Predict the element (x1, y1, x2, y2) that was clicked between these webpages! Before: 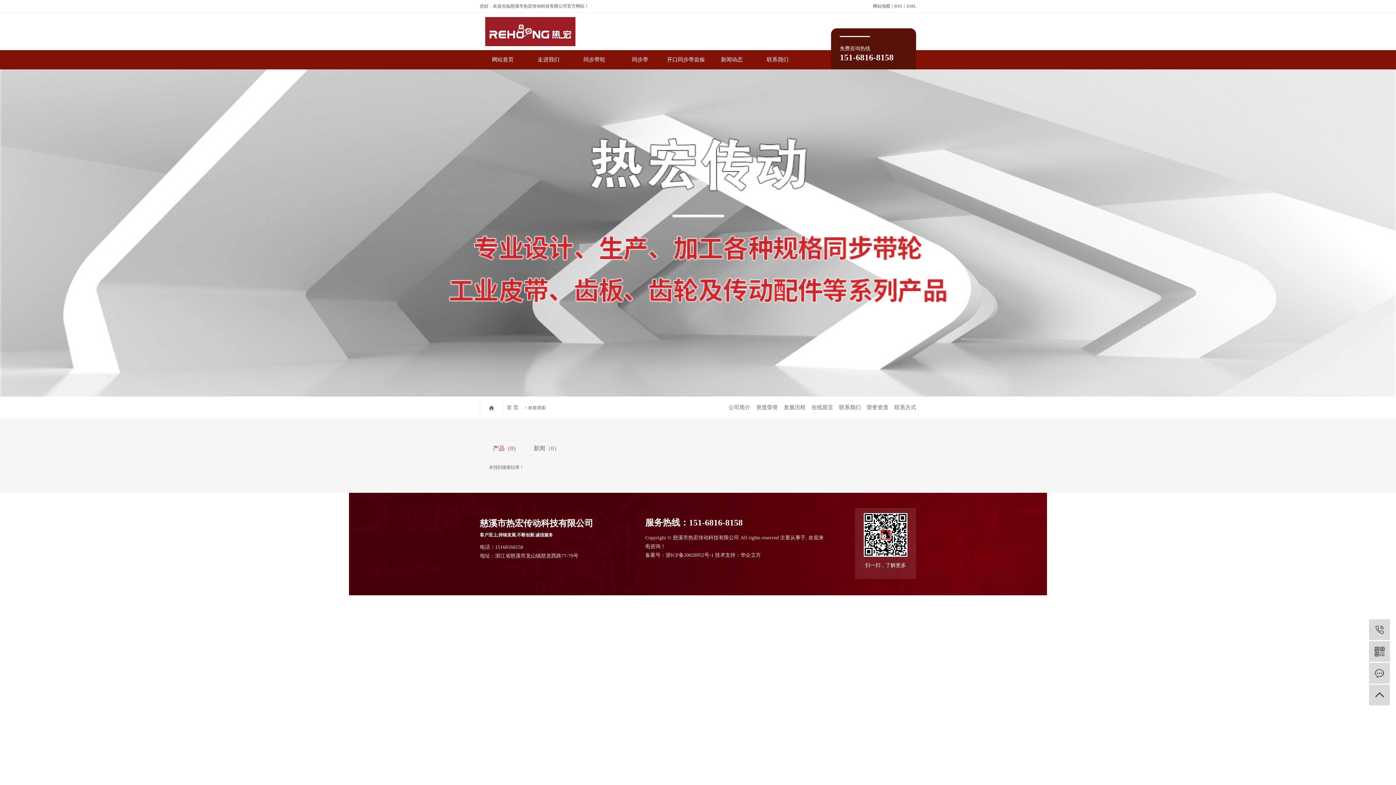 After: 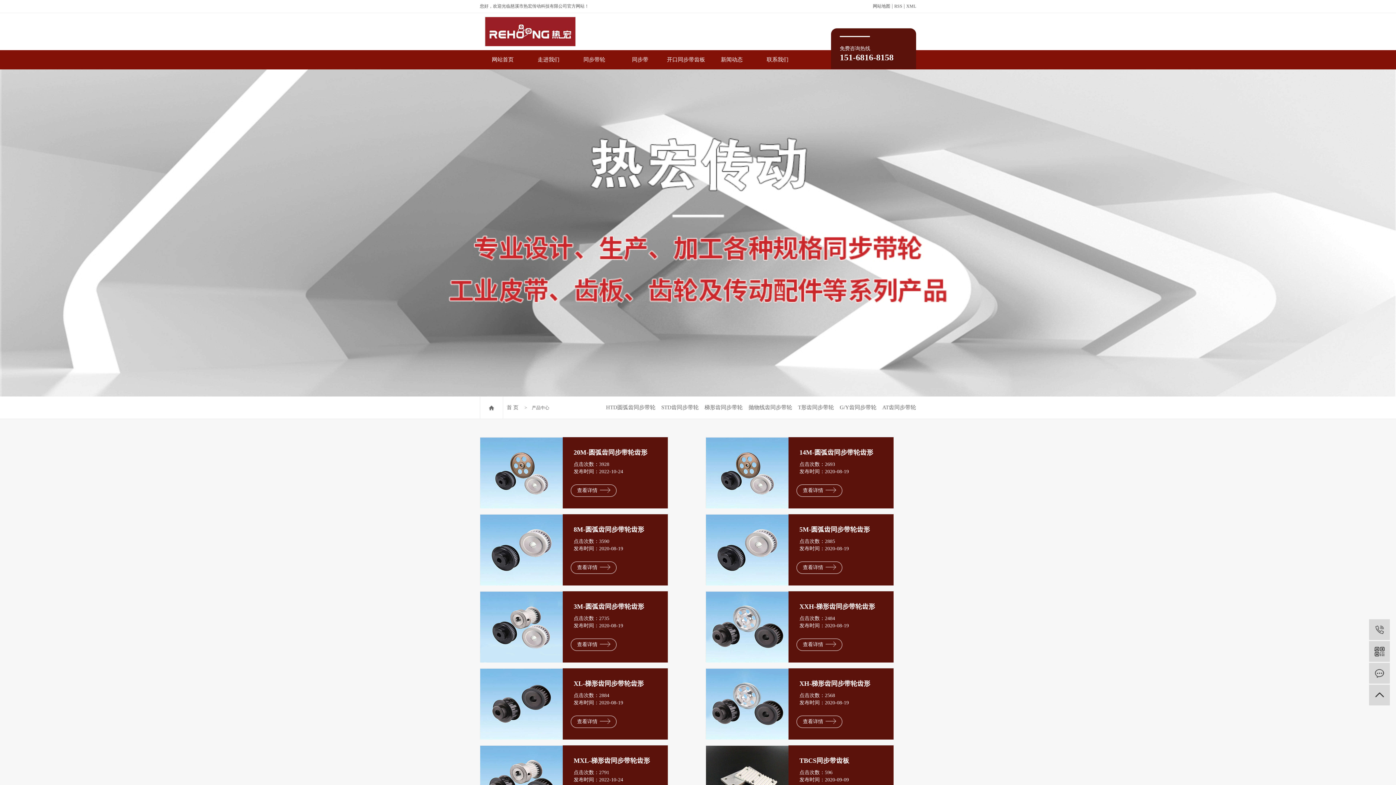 Action: label: 同步带轮 bbox: (571, 50, 617, 69)